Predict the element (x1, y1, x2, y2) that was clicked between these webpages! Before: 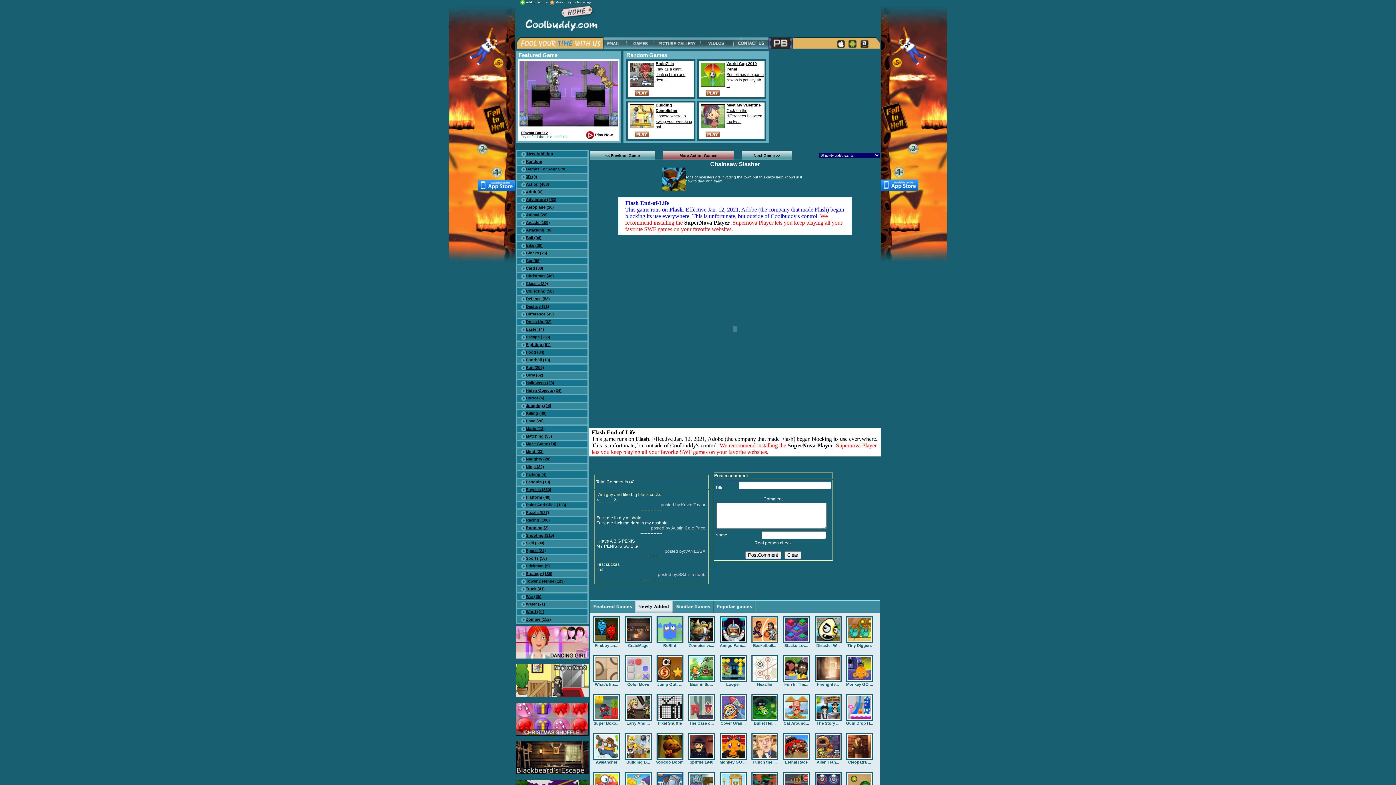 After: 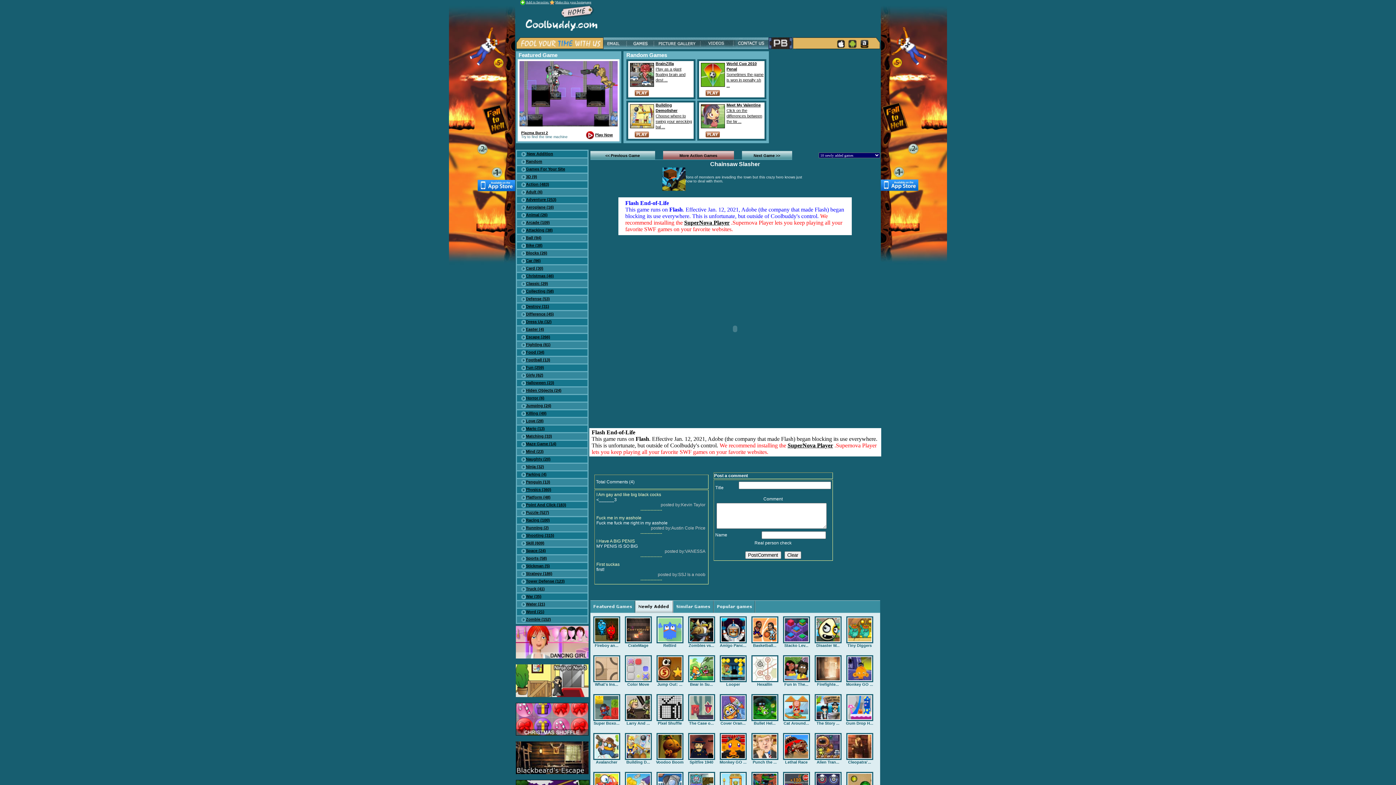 Action: label: SuperNova Player bbox: (787, 442, 833, 448)